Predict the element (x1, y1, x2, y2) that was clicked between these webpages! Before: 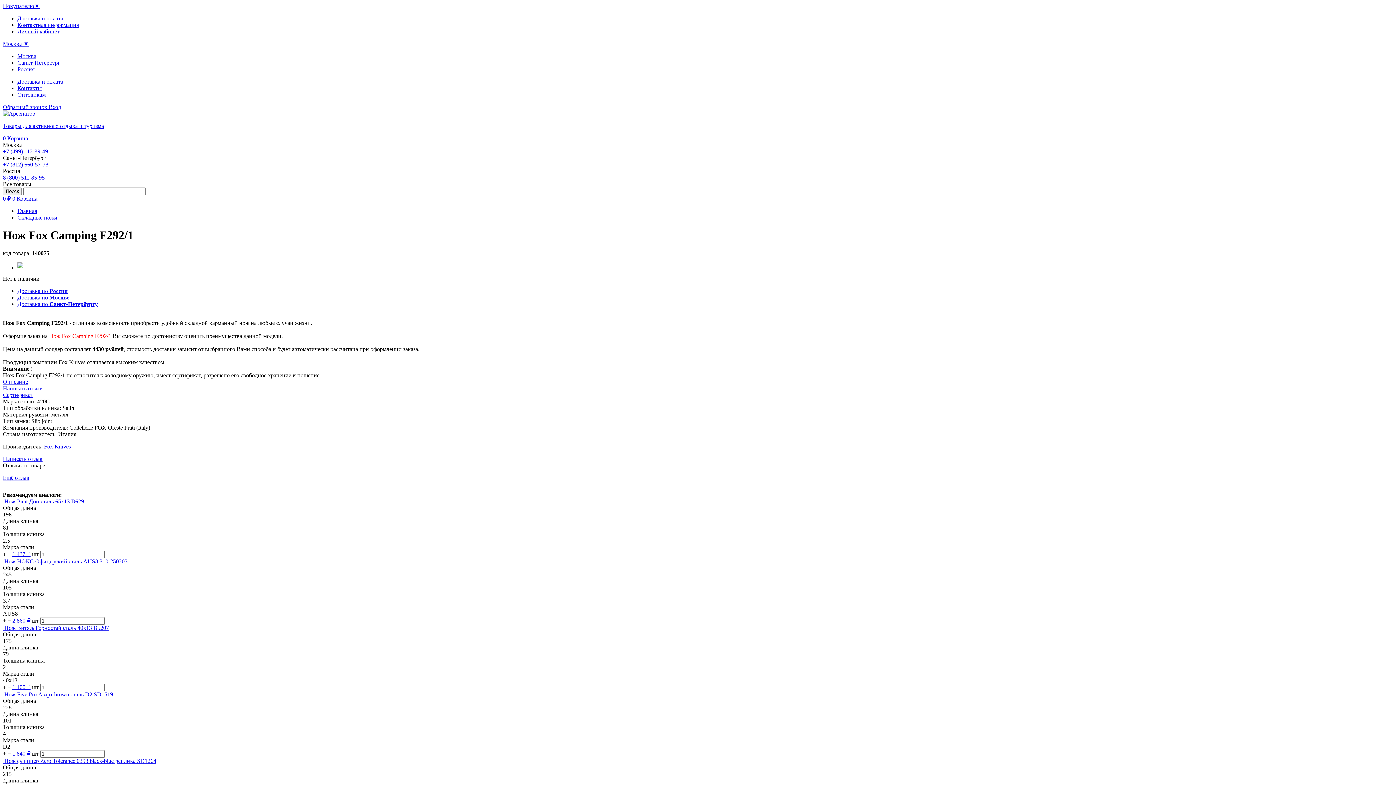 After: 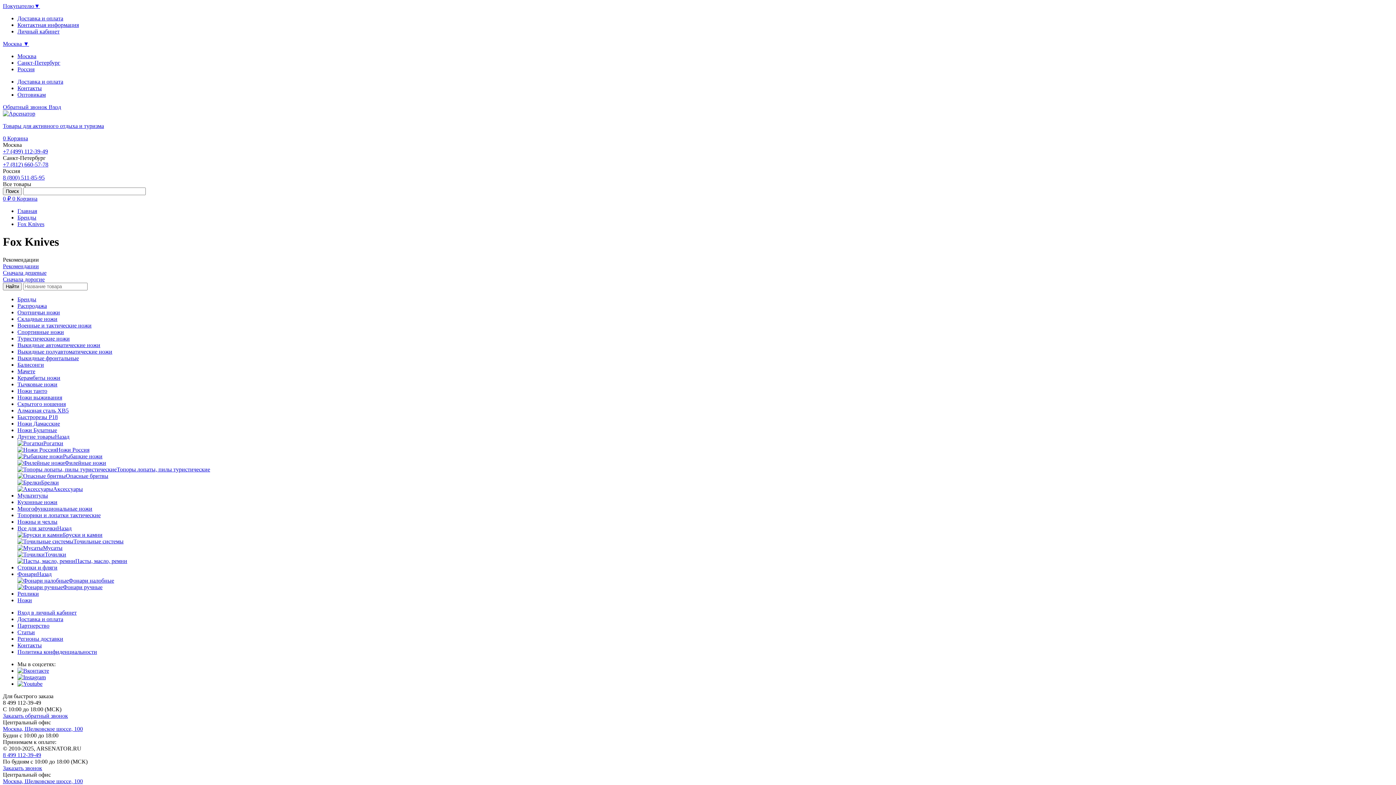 Action: label: Fox Knives bbox: (44, 443, 70, 449)